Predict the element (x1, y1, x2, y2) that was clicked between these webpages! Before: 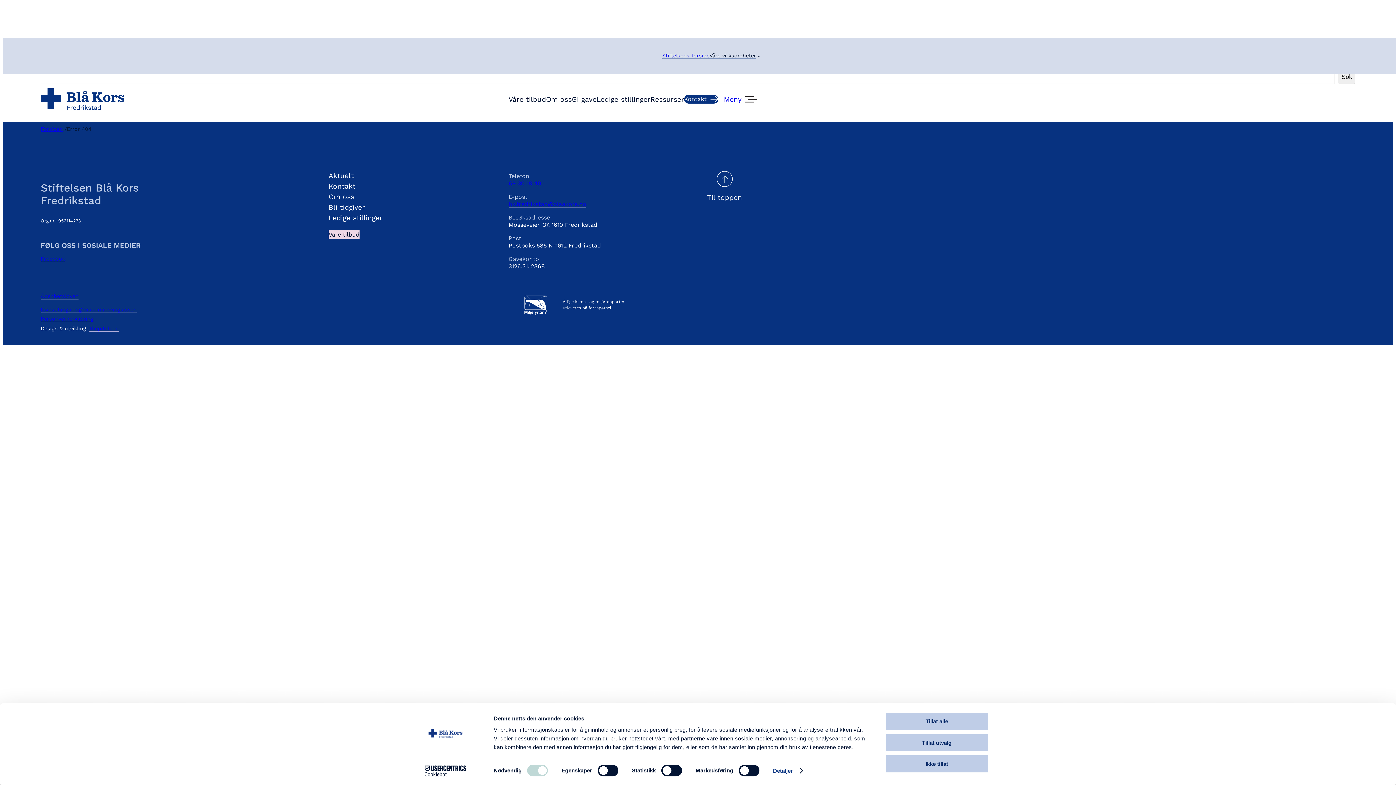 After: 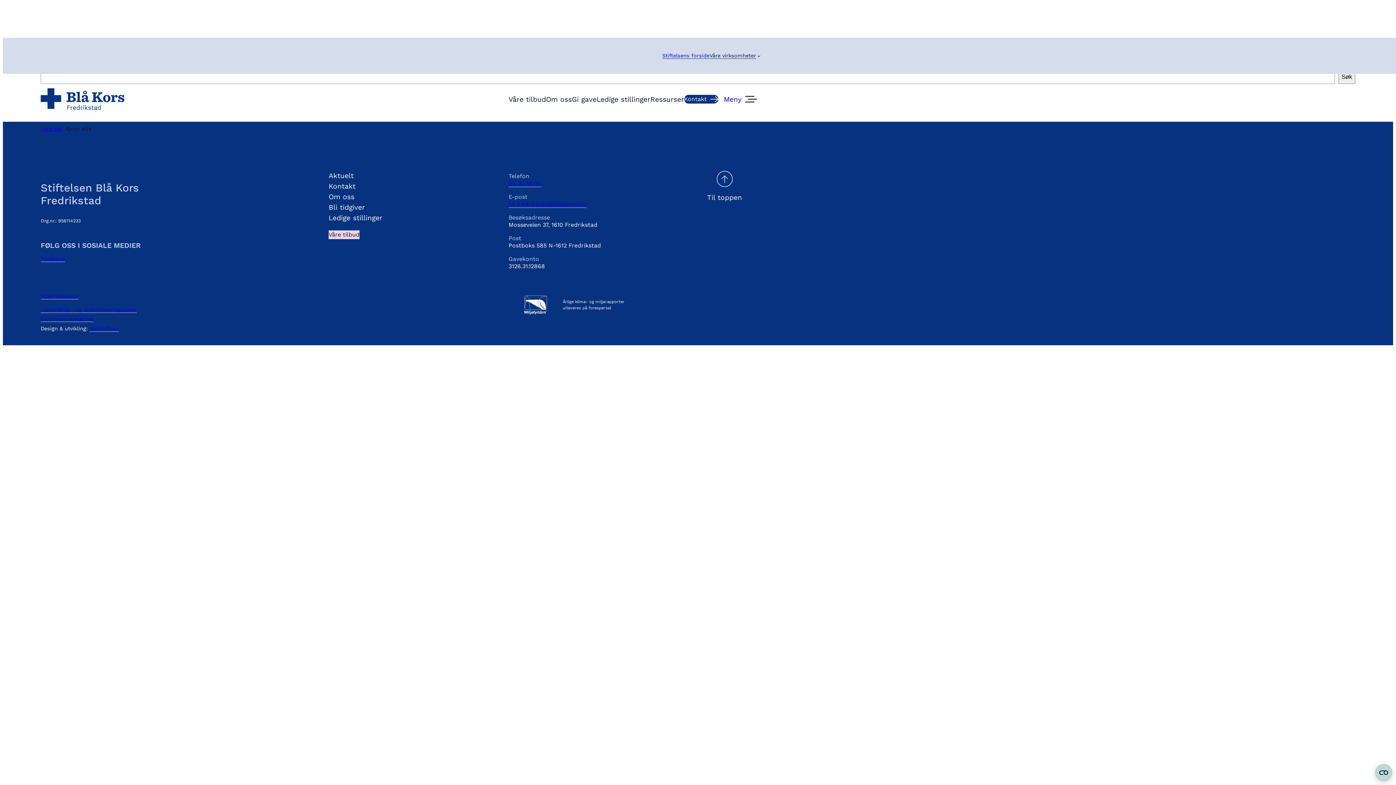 Action: label: Tillat alle bbox: (885, 712, 989, 731)